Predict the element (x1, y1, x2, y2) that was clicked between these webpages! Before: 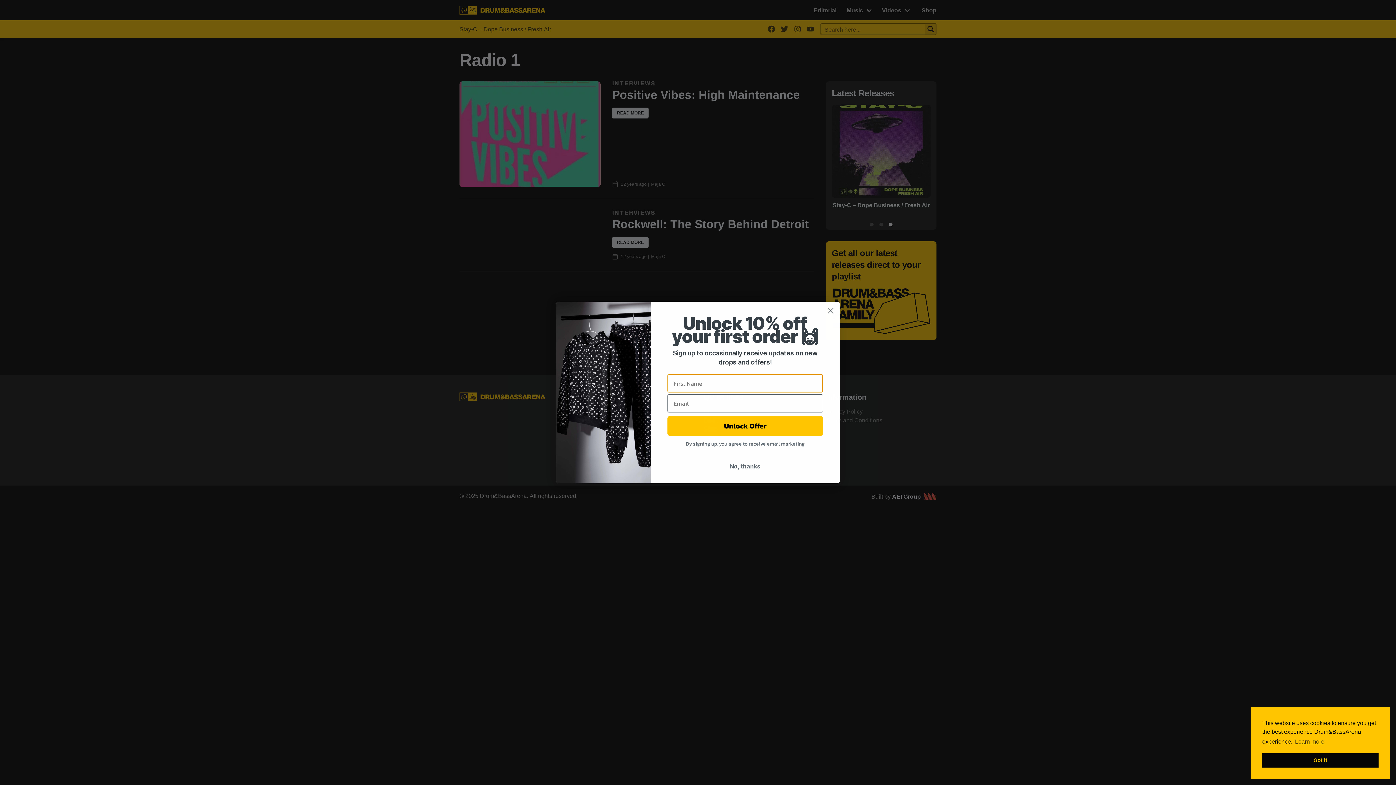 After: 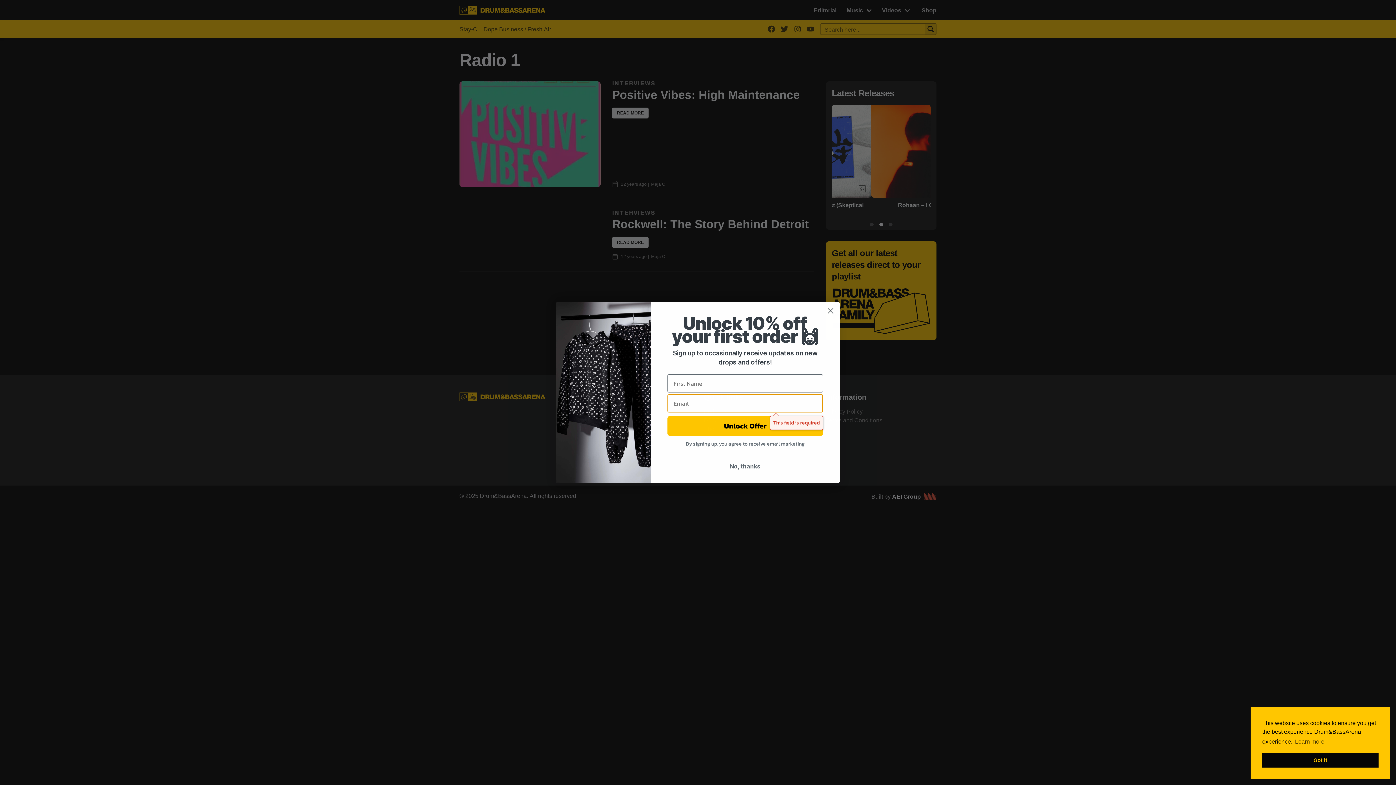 Action: bbox: (667, 416, 823, 436) label: Unlock Offer